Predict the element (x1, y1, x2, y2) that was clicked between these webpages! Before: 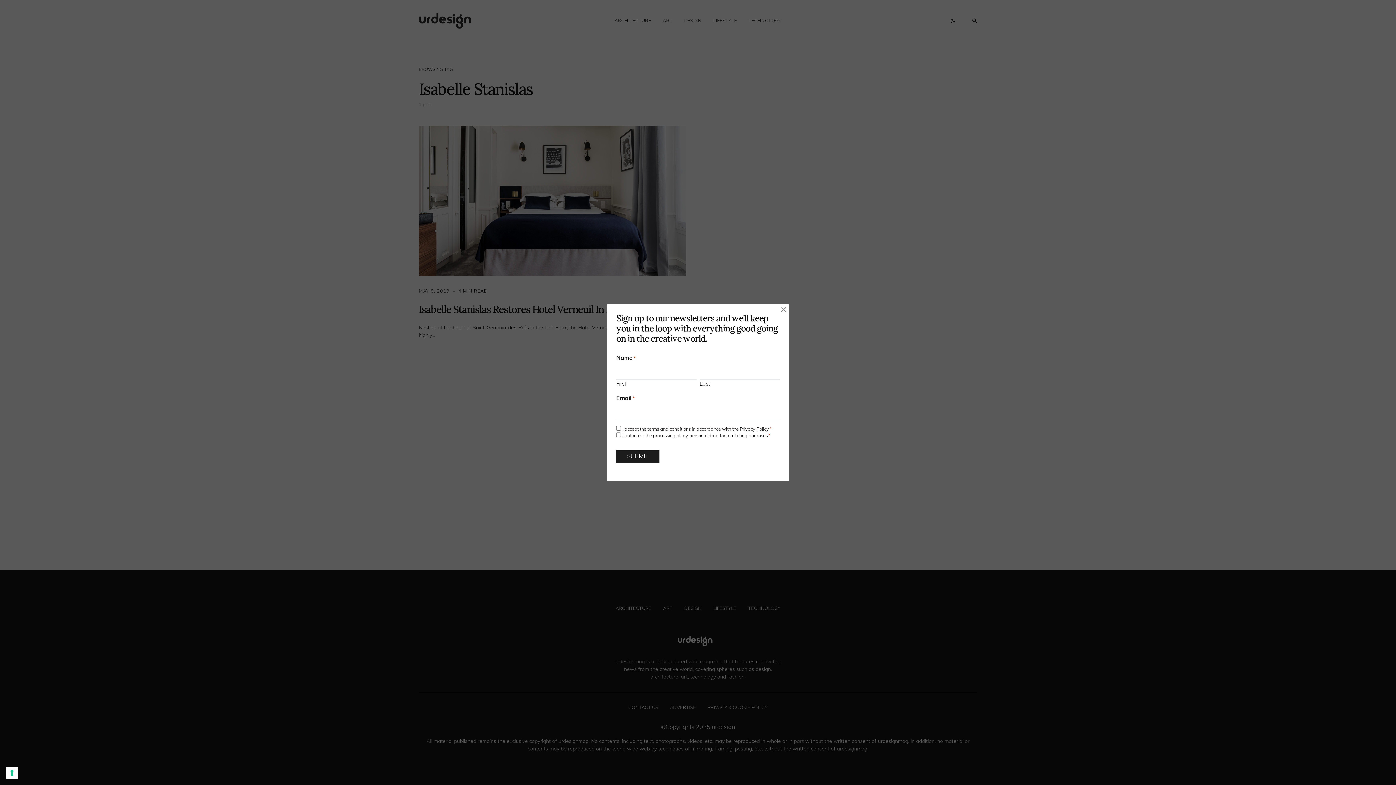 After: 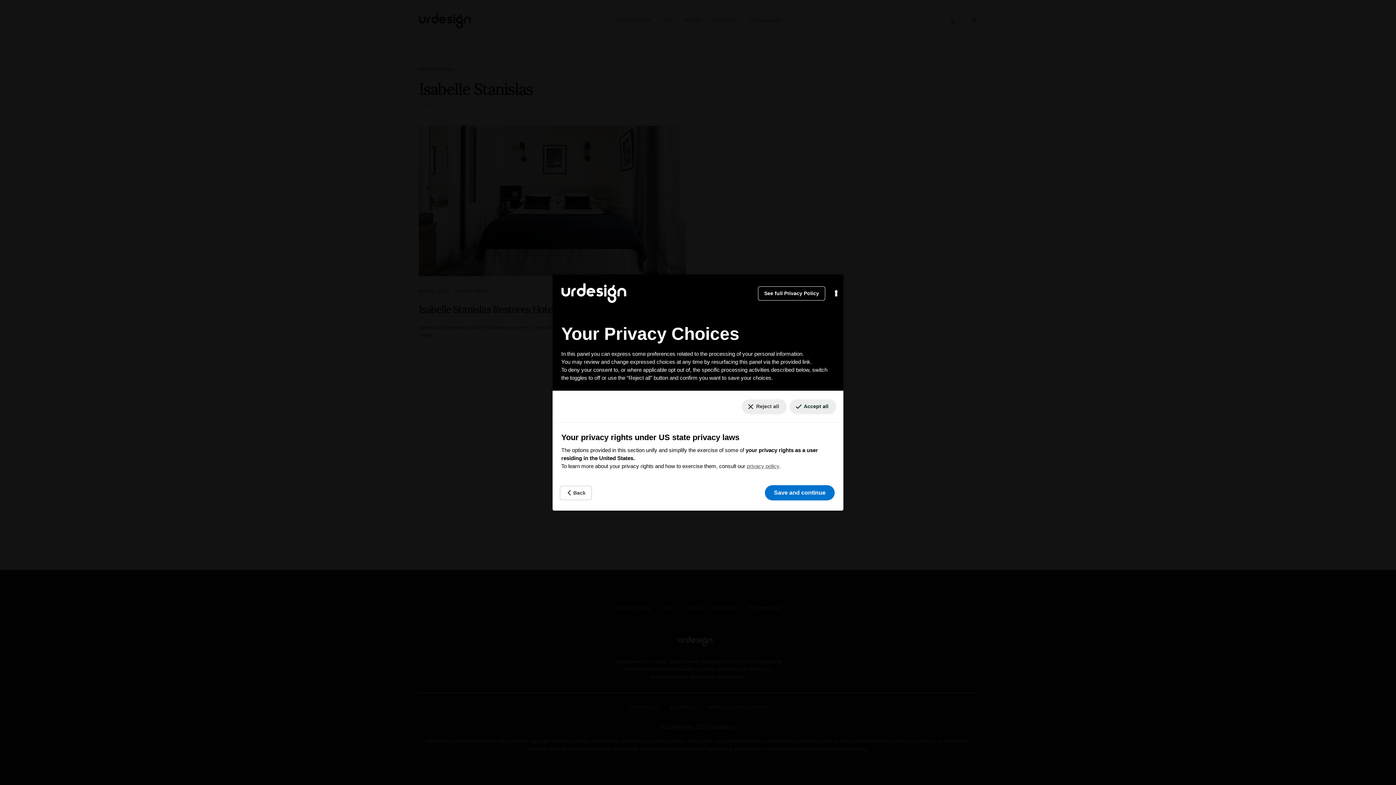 Action: bbox: (5, 767, 18, 779) label: Your consent preferences for tracking technologies